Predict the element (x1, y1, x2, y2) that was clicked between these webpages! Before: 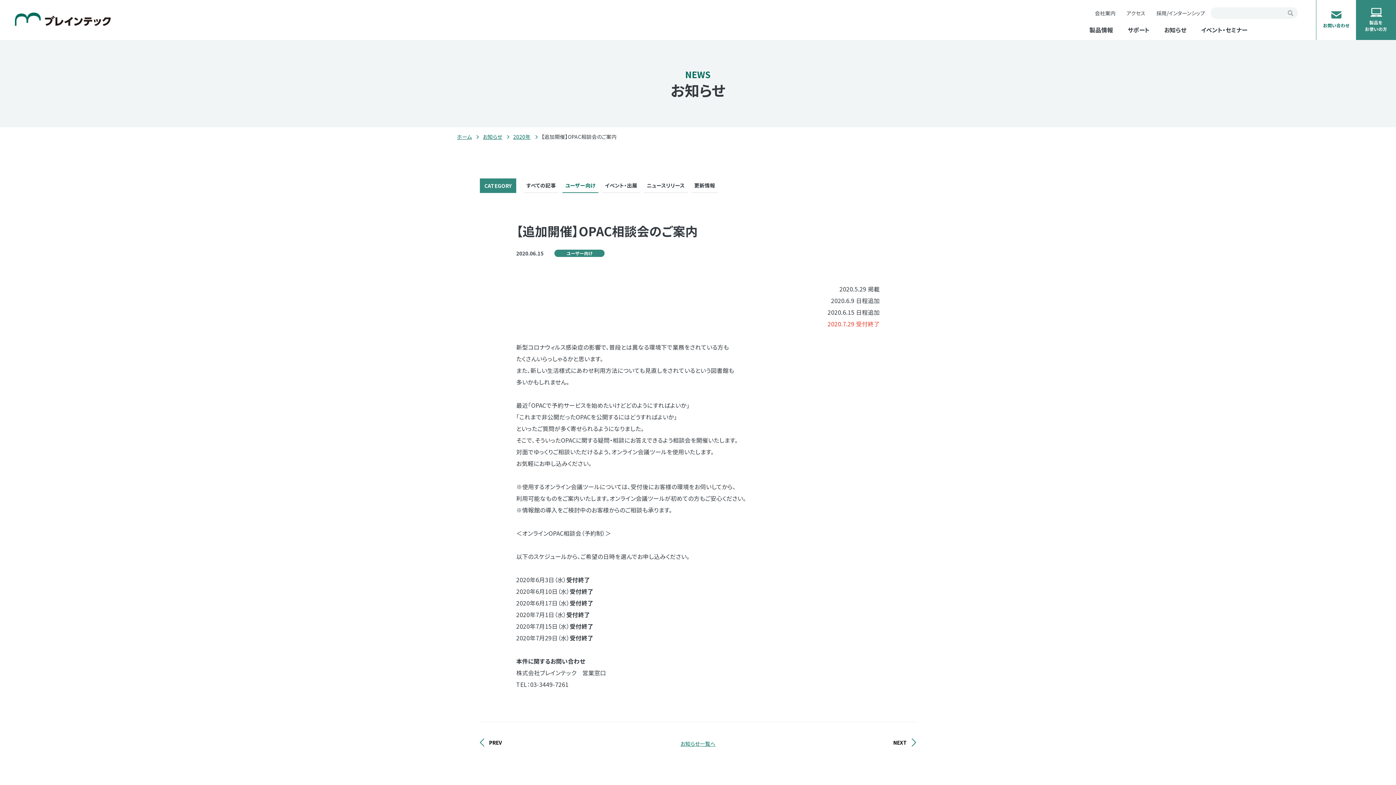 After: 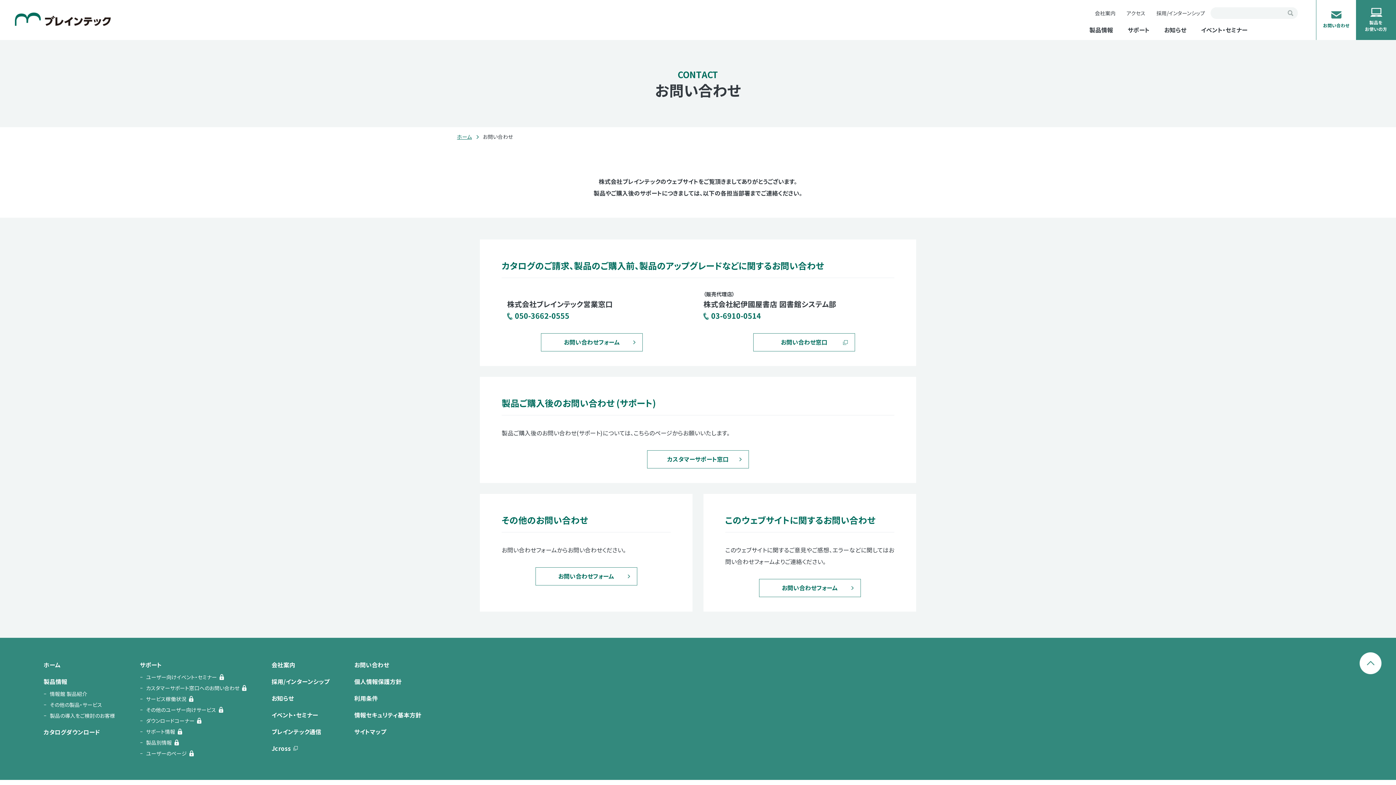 Action: label: お問い合わせ bbox: (1316, 0, 1356, 40)